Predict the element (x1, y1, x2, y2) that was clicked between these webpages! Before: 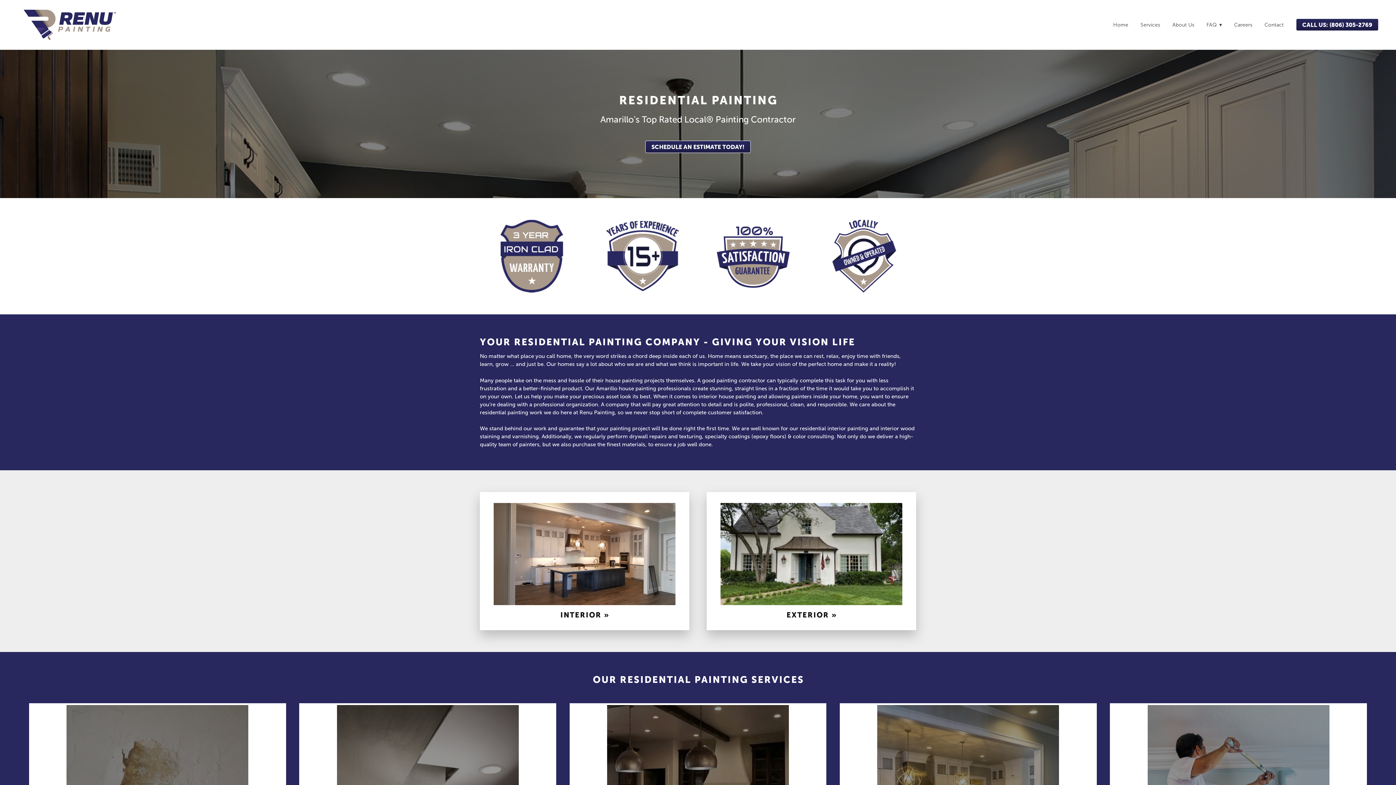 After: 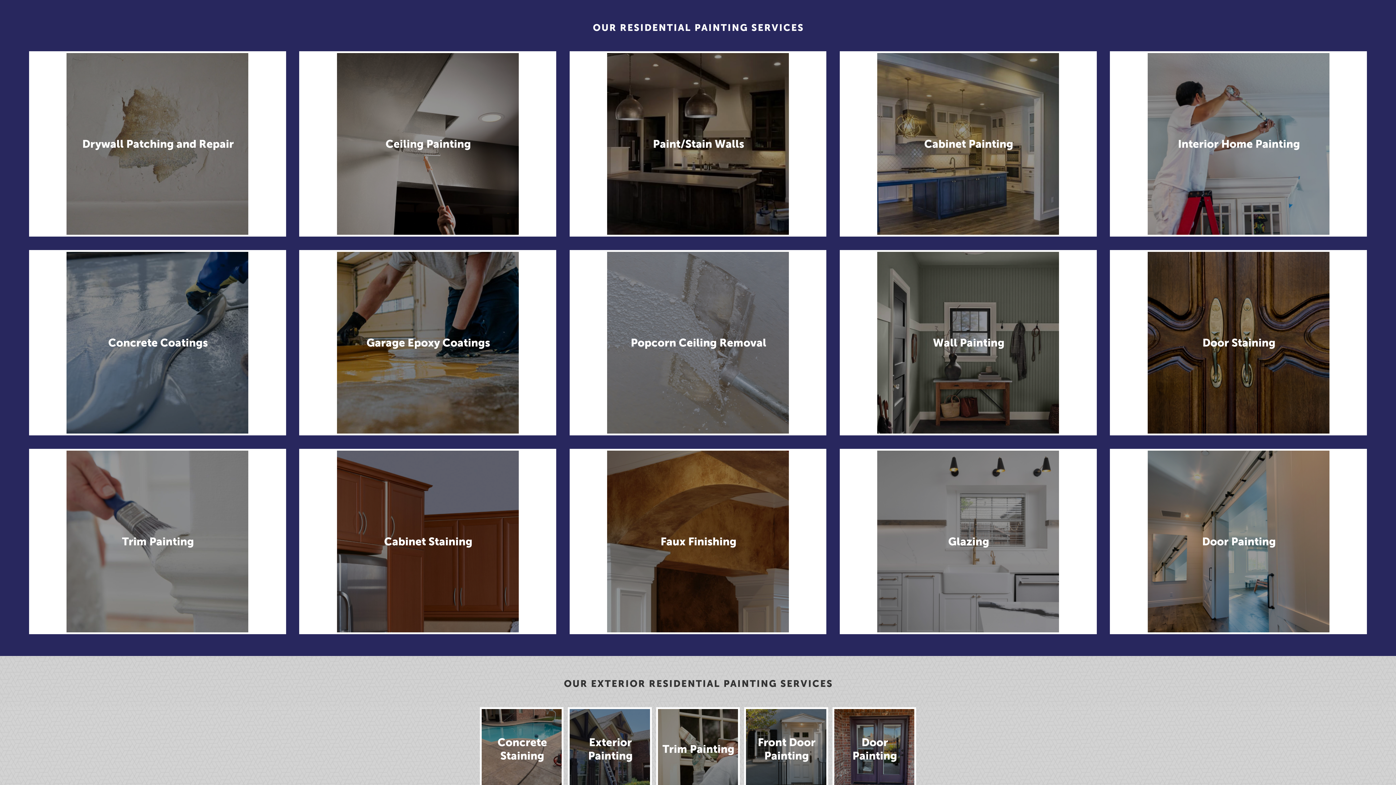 Action: bbox: (560, 611, 609, 619) label: INTERIOR